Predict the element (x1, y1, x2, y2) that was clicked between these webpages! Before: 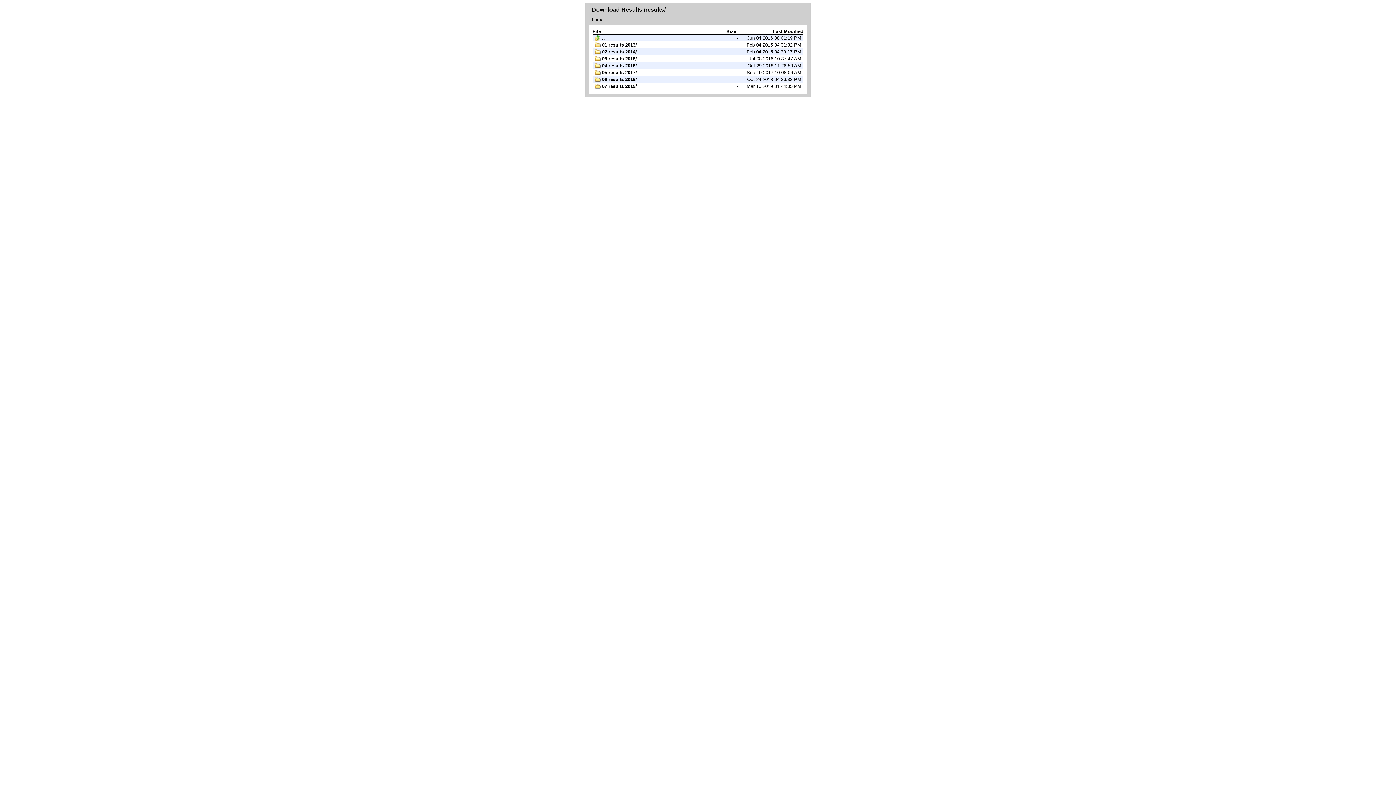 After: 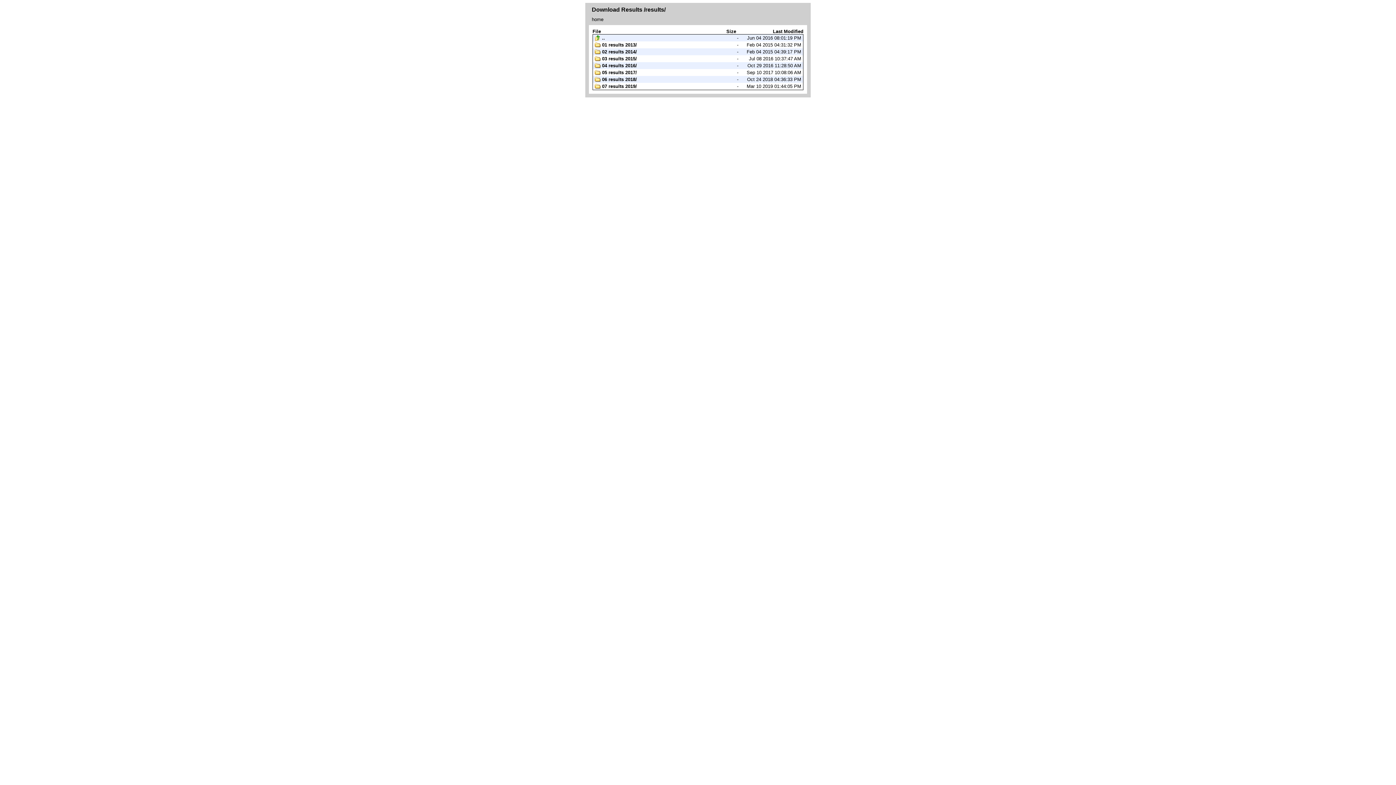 Action: bbox: (726, 28, 736, 34) label: Size